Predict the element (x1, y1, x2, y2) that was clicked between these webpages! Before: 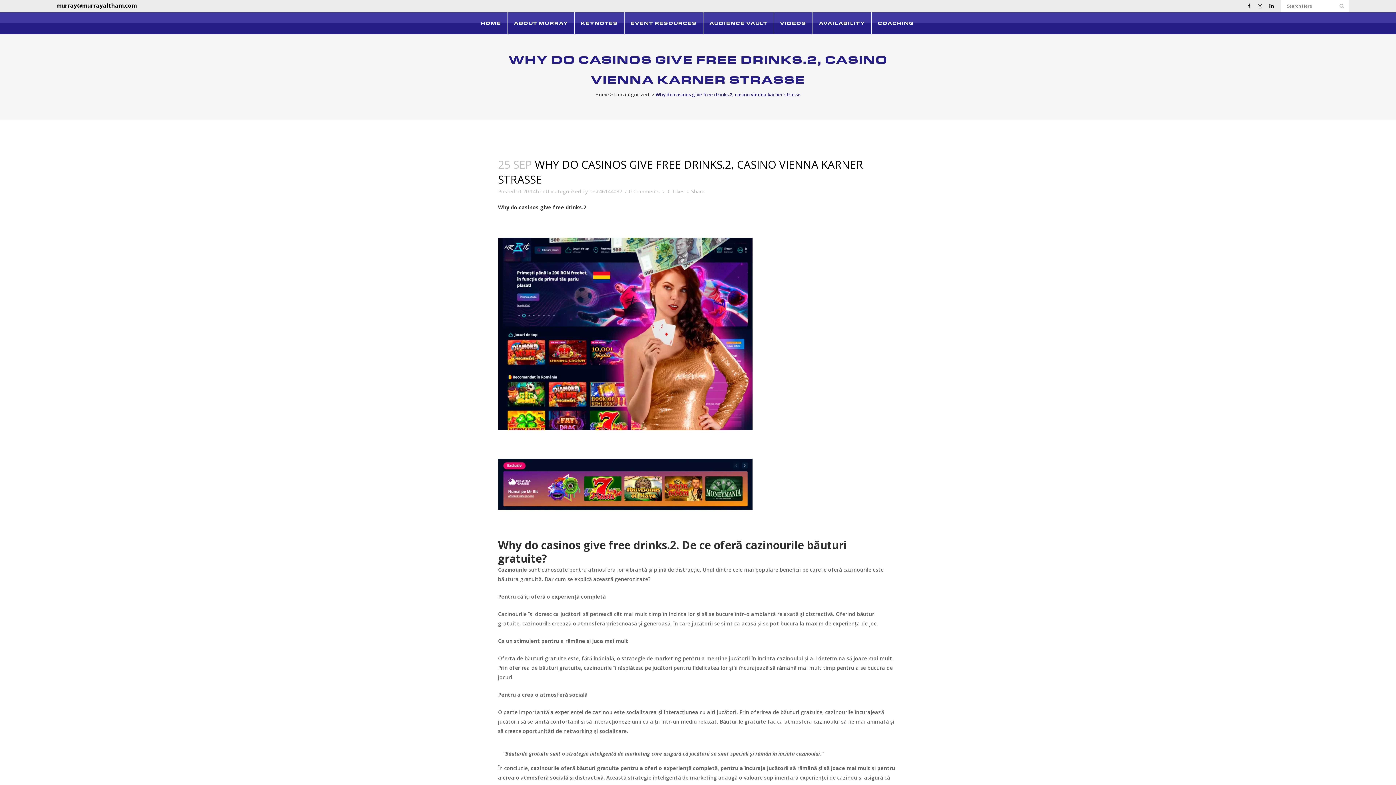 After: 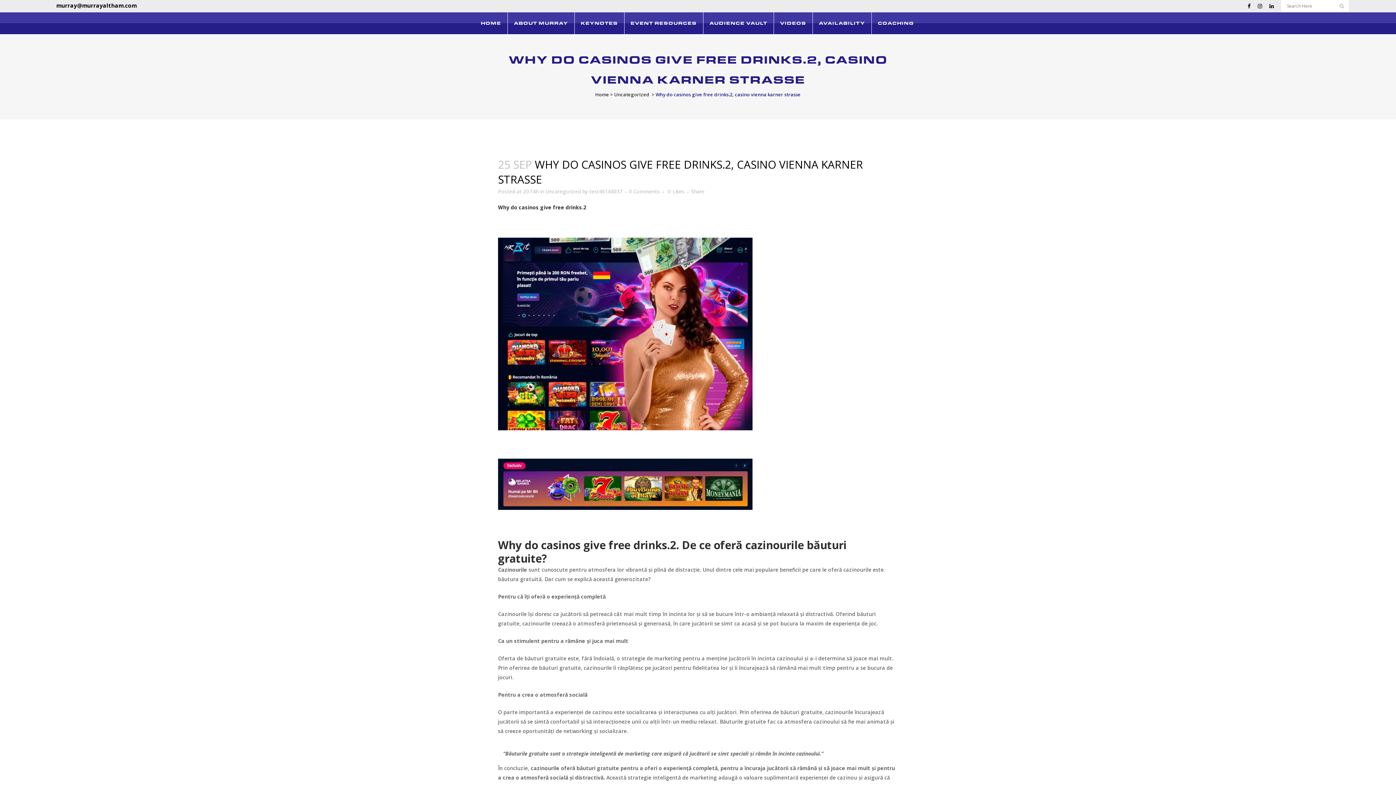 Action: bbox: (1266, 2, 1281, 9)